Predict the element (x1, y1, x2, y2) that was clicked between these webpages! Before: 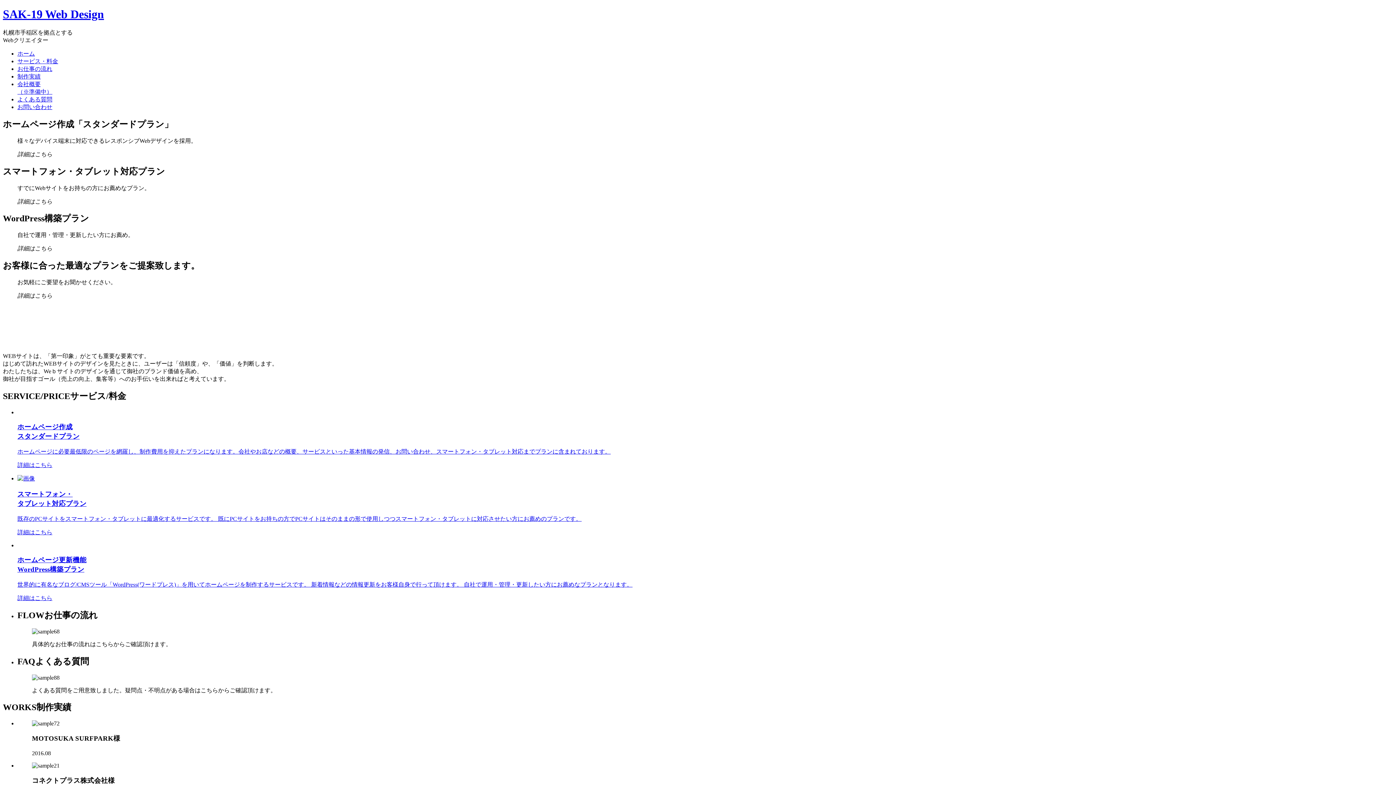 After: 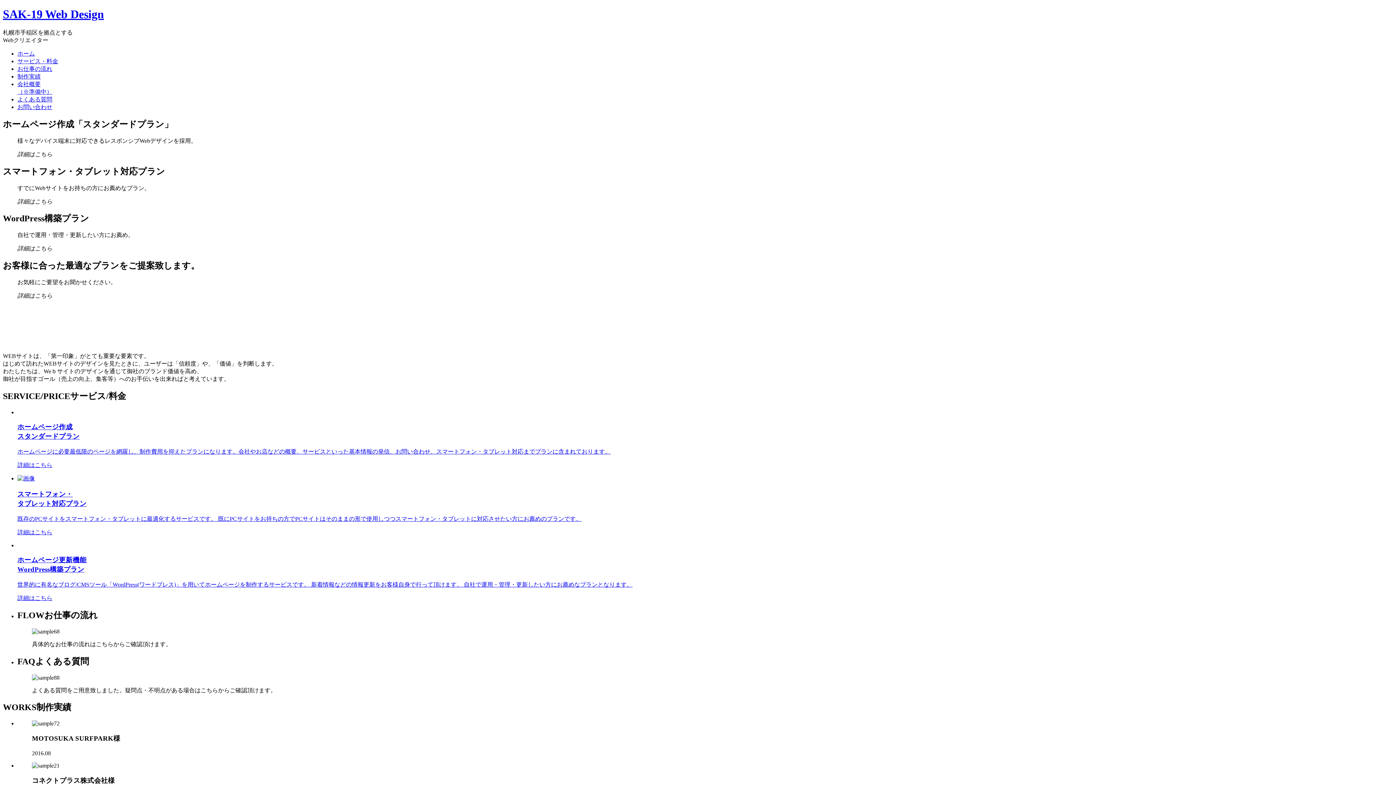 Action: bbox: (17, 96, 52, 102) label: よくある質問